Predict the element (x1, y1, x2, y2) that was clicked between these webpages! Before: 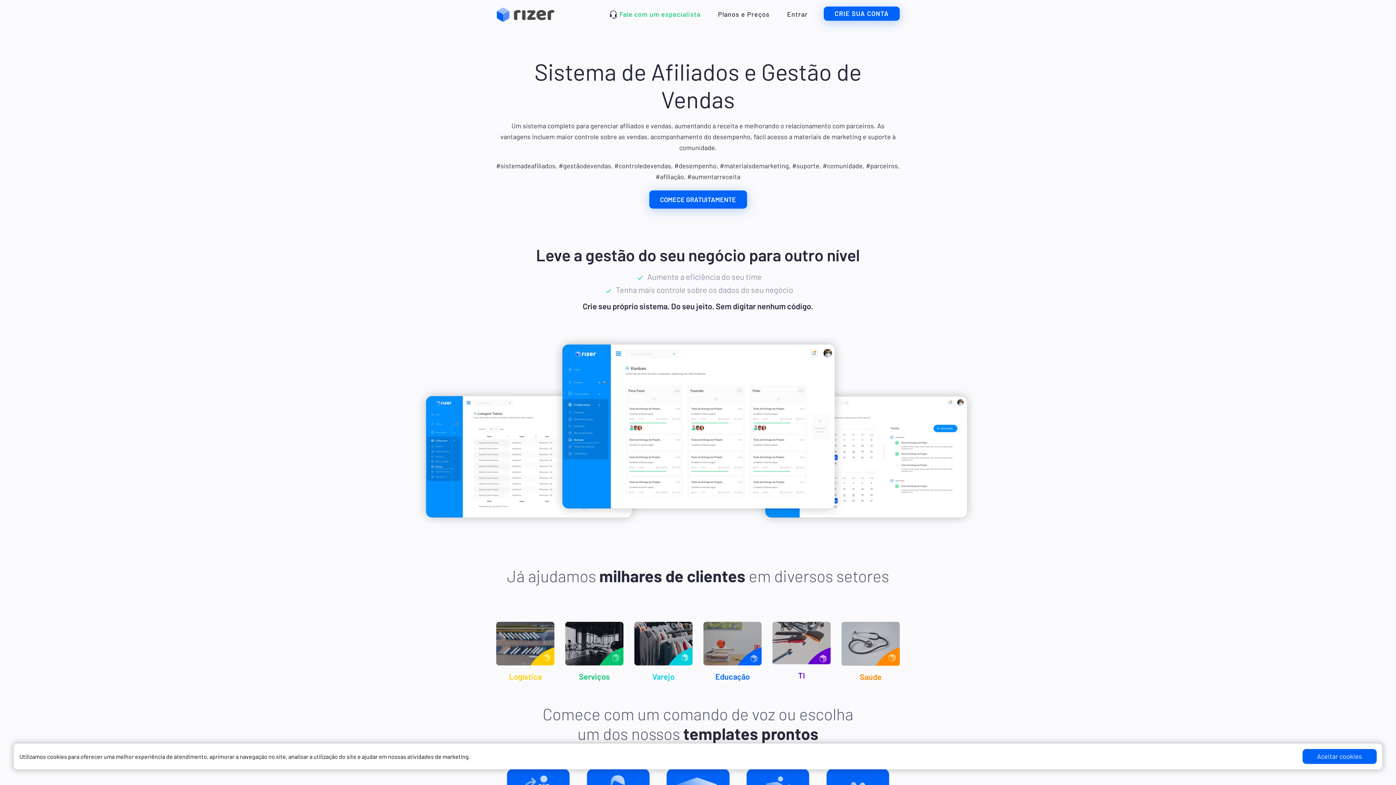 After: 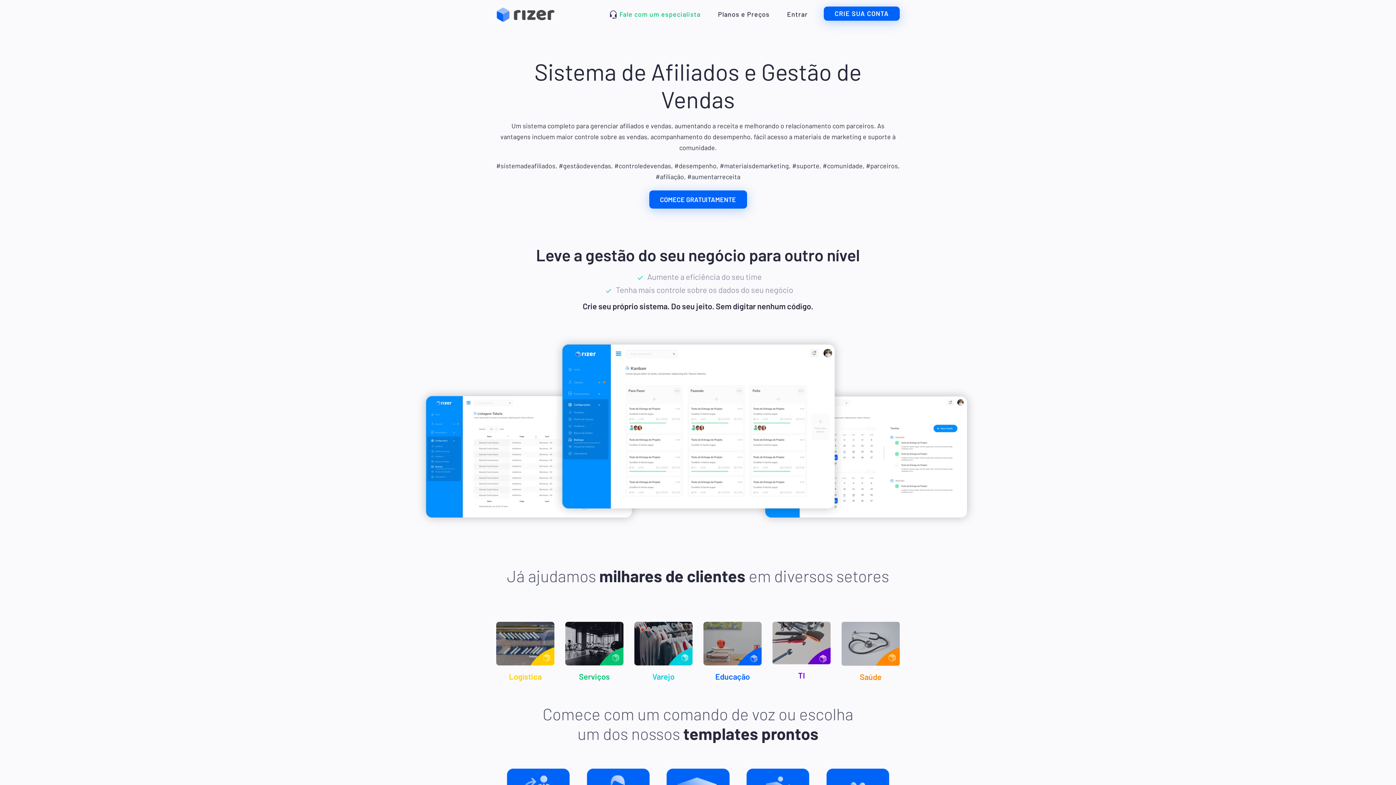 Action: bbox: (1302, 749, 1376, 764) label: Aceitar cookies